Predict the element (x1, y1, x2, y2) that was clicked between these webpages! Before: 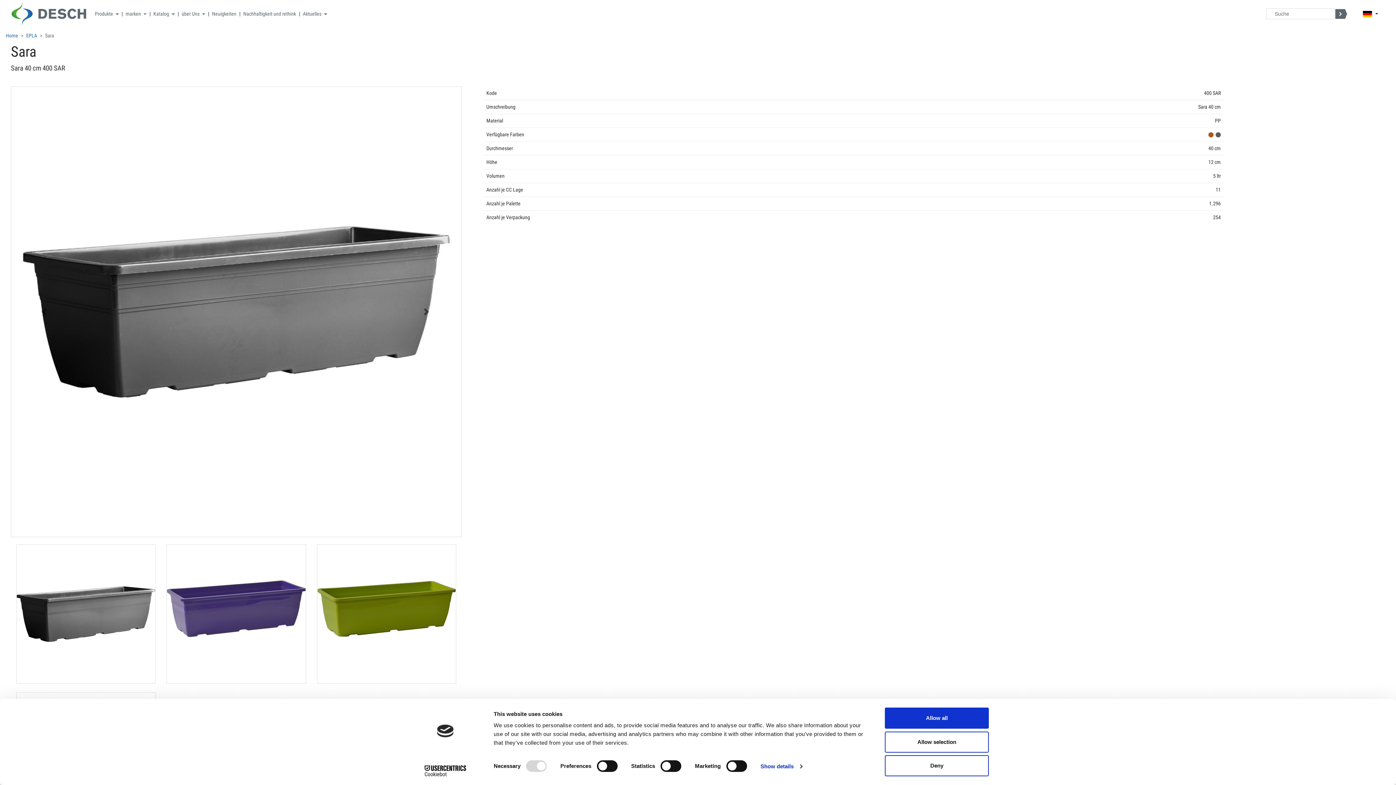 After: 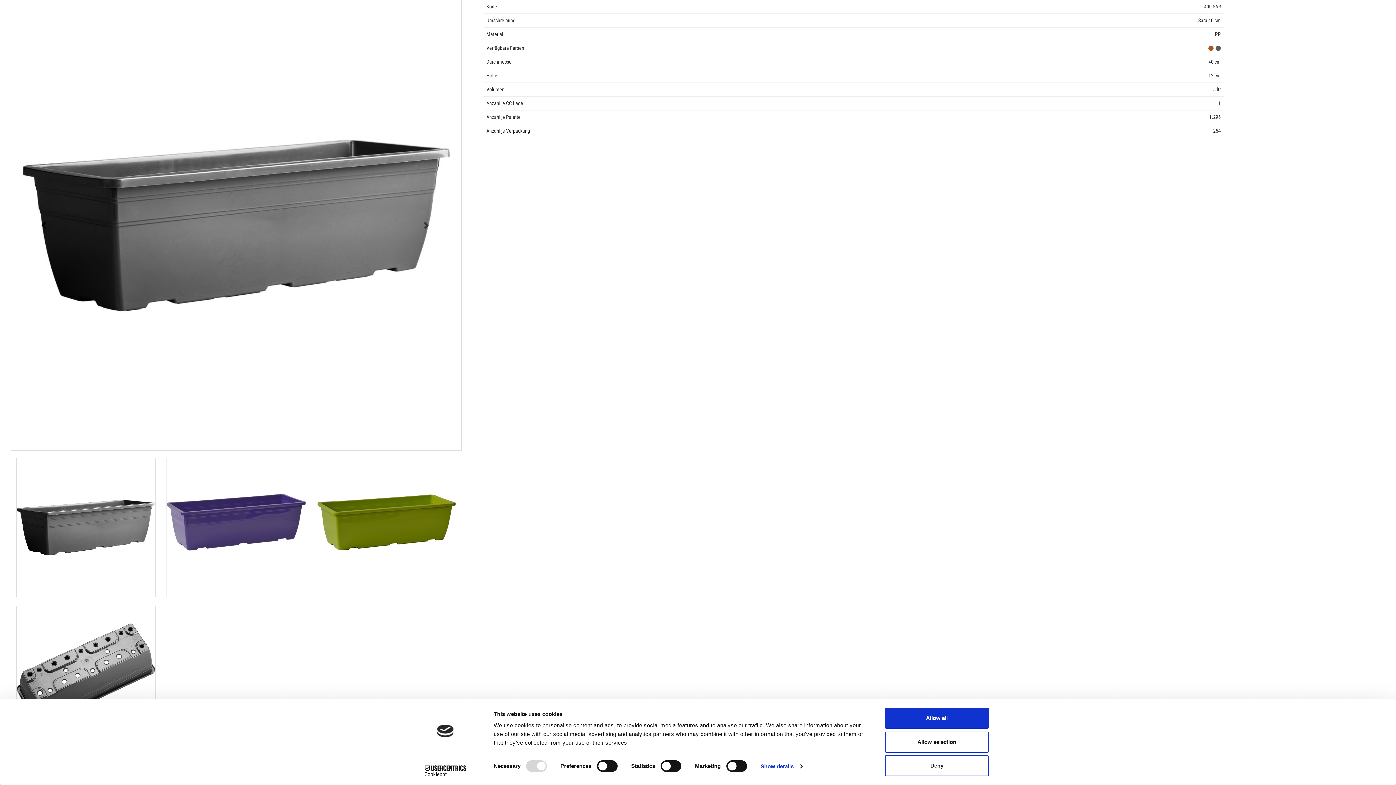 Action: bbox: (11, 86, 78, 537) label: Vergangene